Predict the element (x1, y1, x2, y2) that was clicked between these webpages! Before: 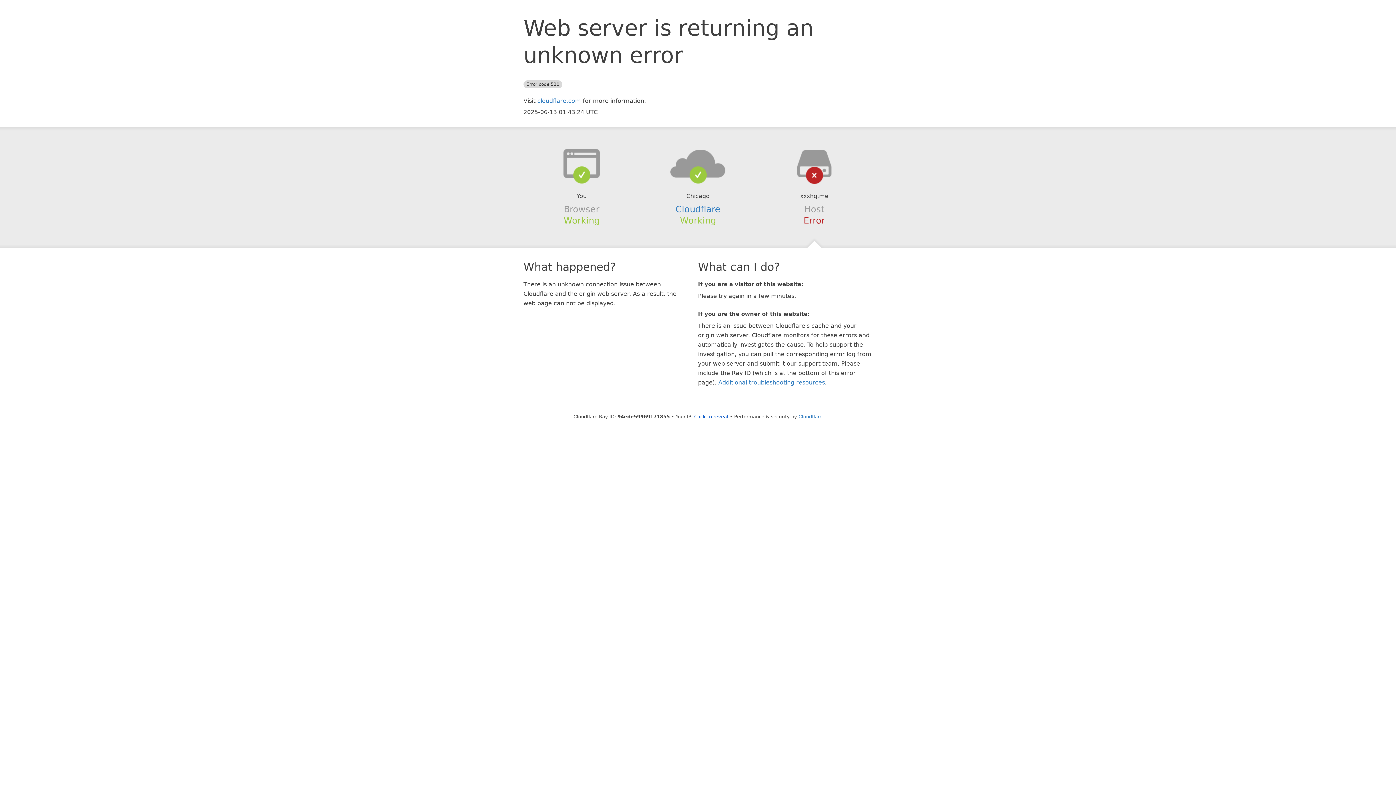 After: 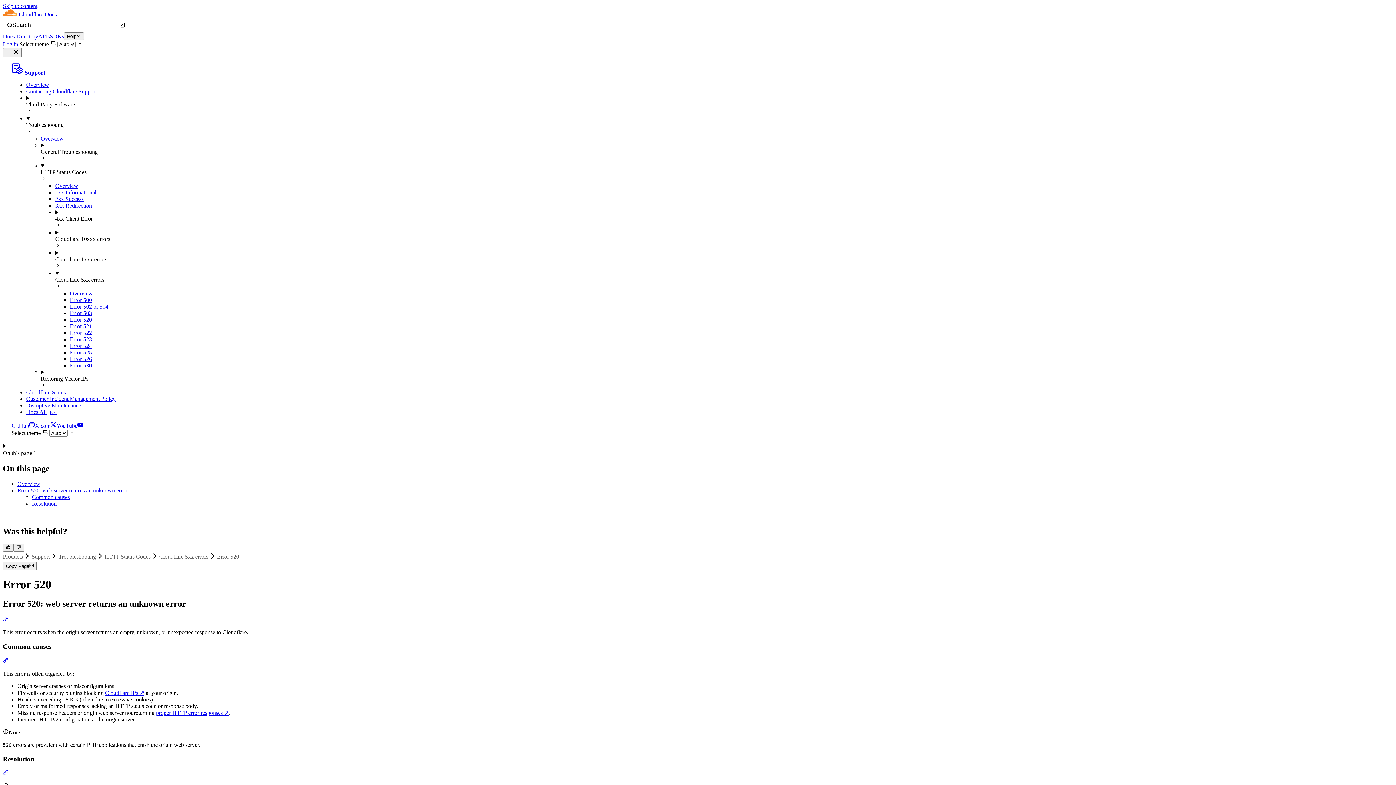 Action: bbox: (718, 379, 825, 386) label: Additional troubleshooting resources